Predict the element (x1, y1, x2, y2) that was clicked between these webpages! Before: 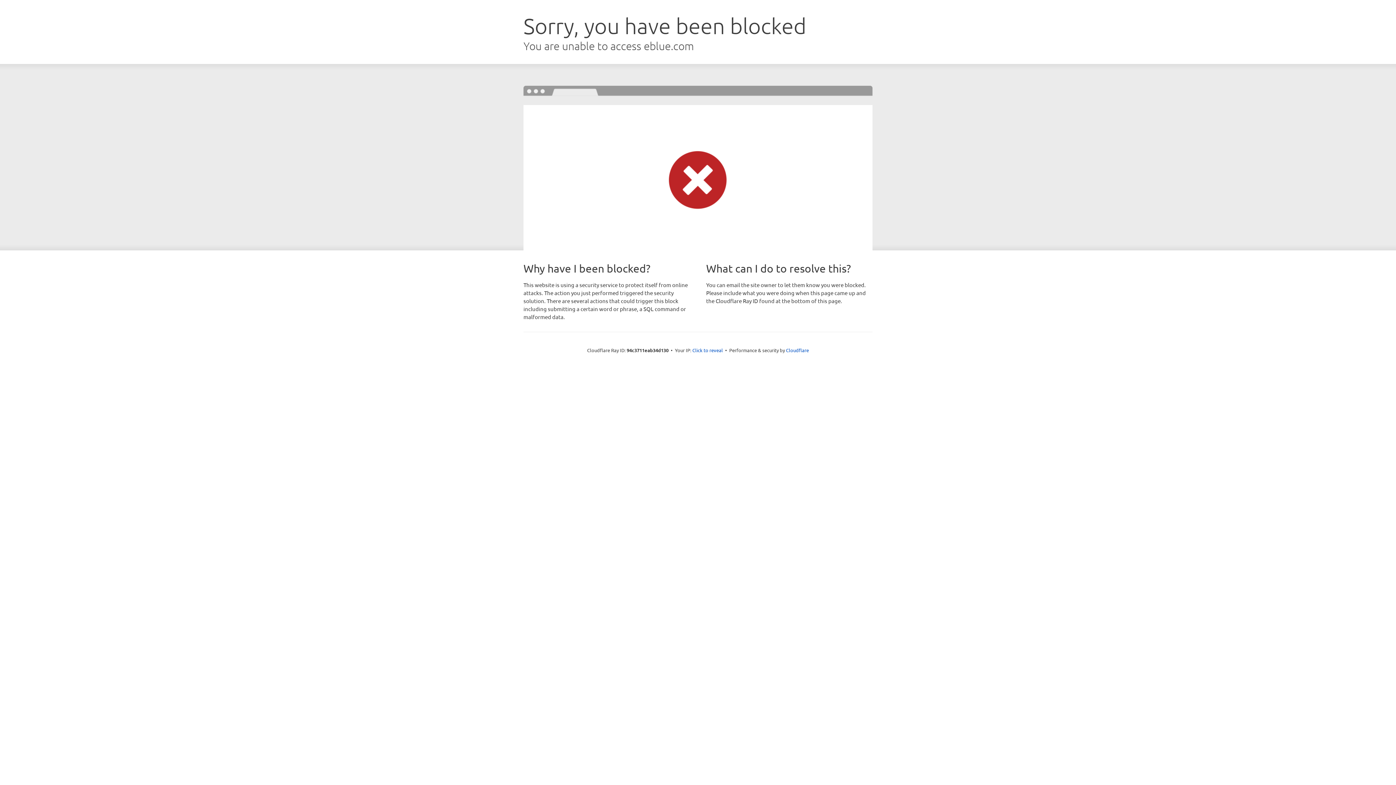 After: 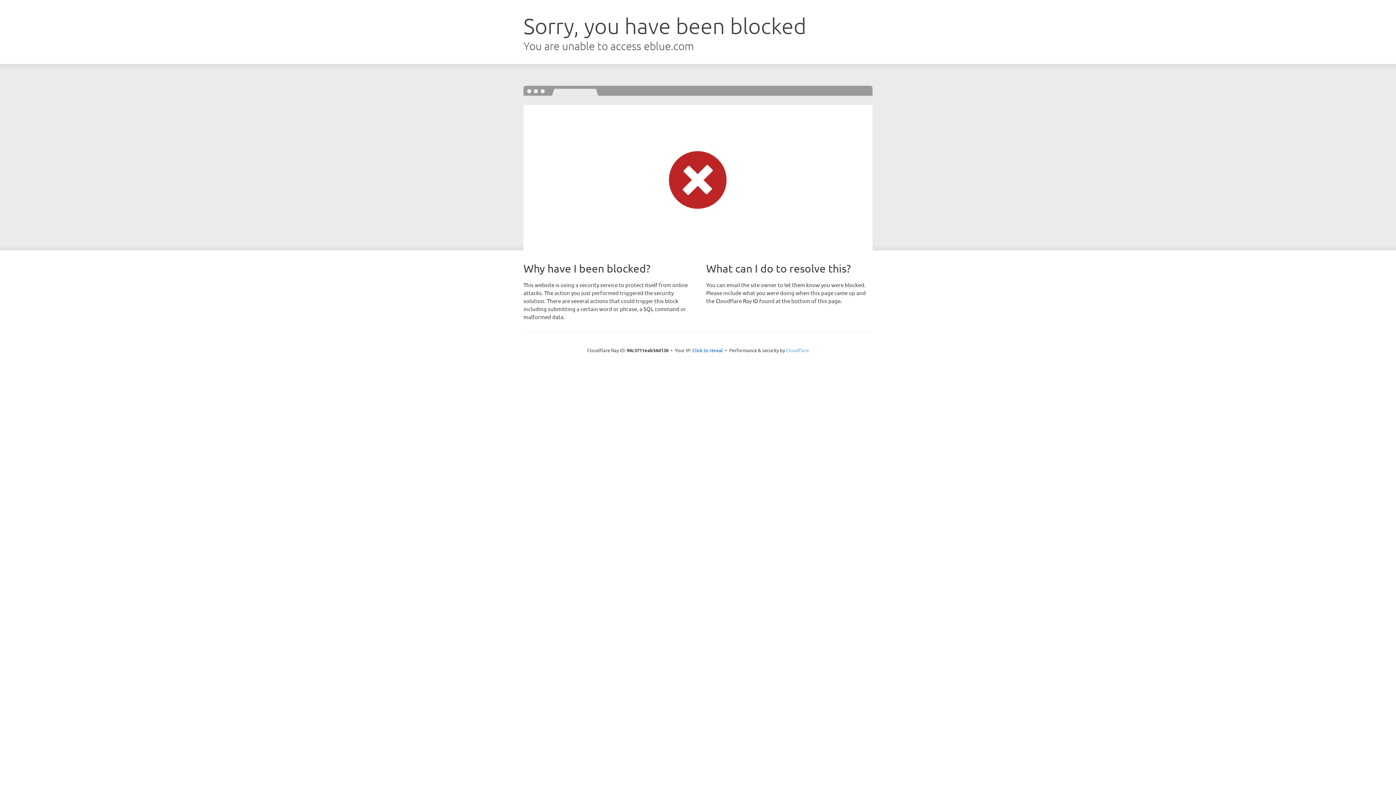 Action: label: Cloudflare bbox: (786, 347, 809, 353)